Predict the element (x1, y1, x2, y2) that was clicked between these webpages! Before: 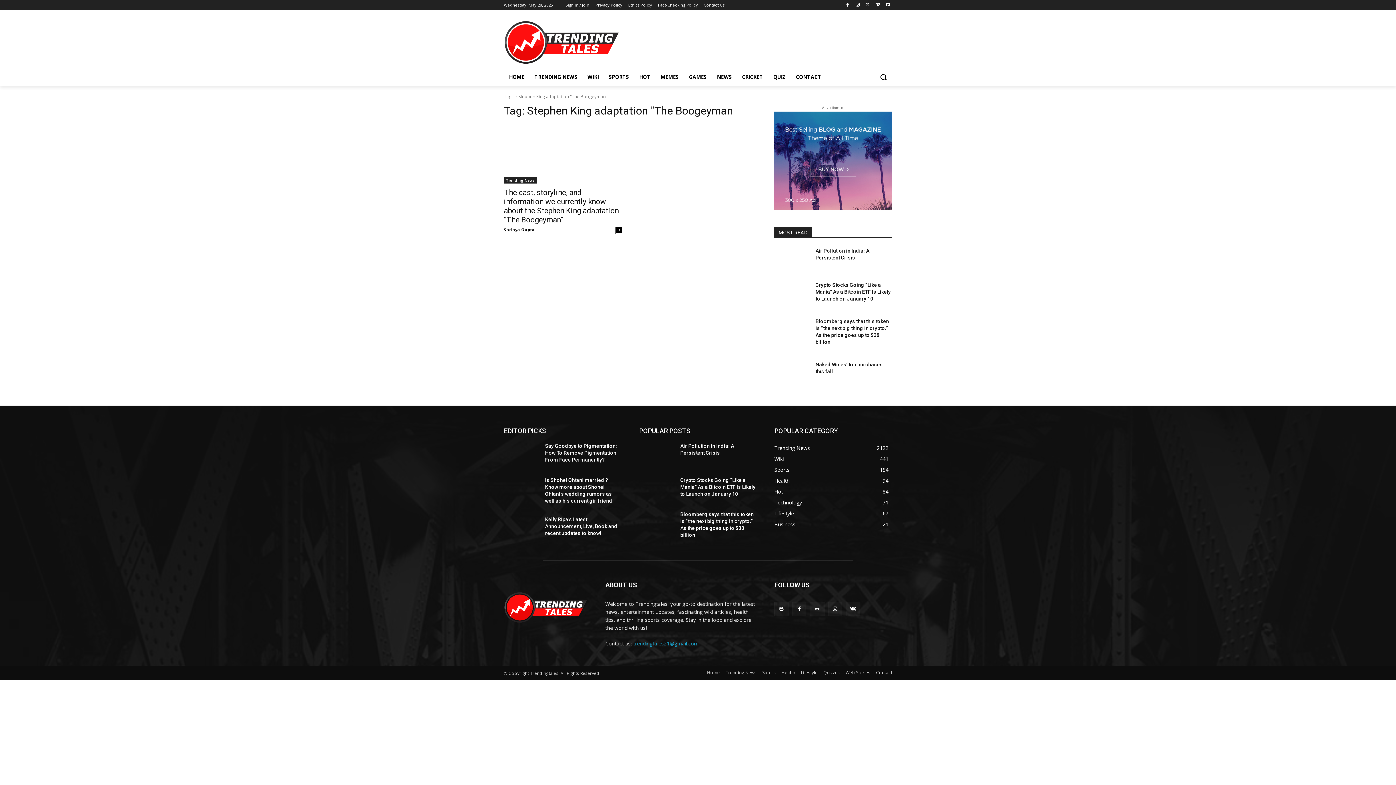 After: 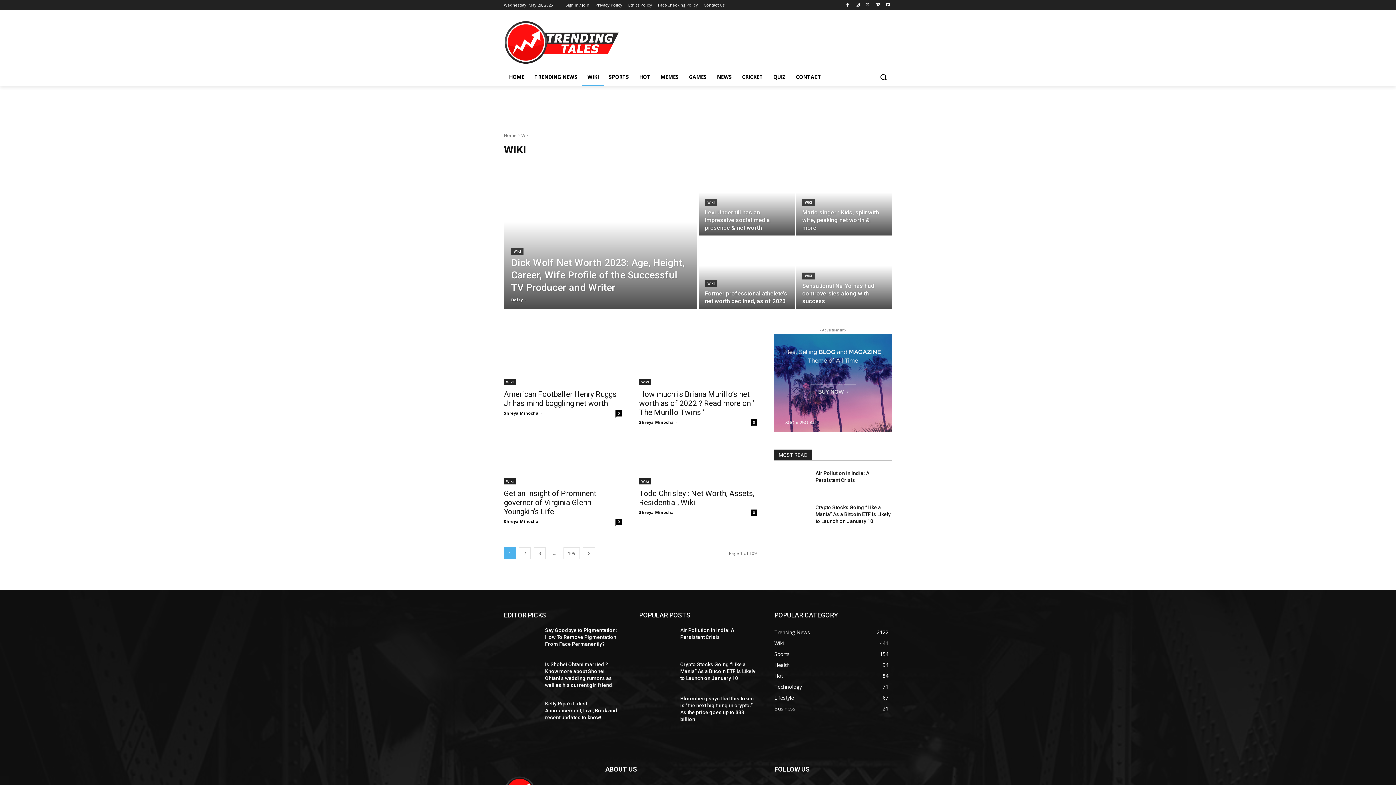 Action: label: Wiki
441 bbox: (774, 455, 784, 462)